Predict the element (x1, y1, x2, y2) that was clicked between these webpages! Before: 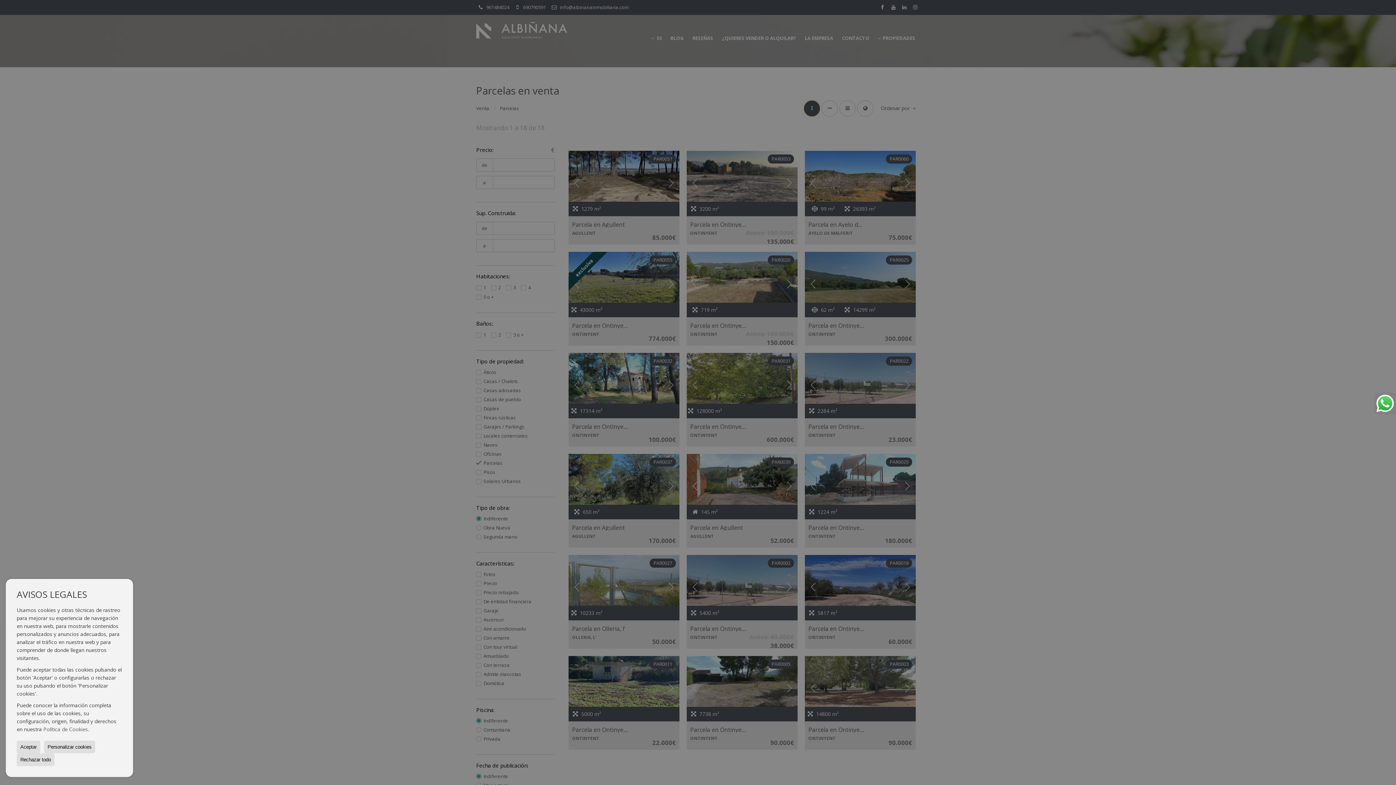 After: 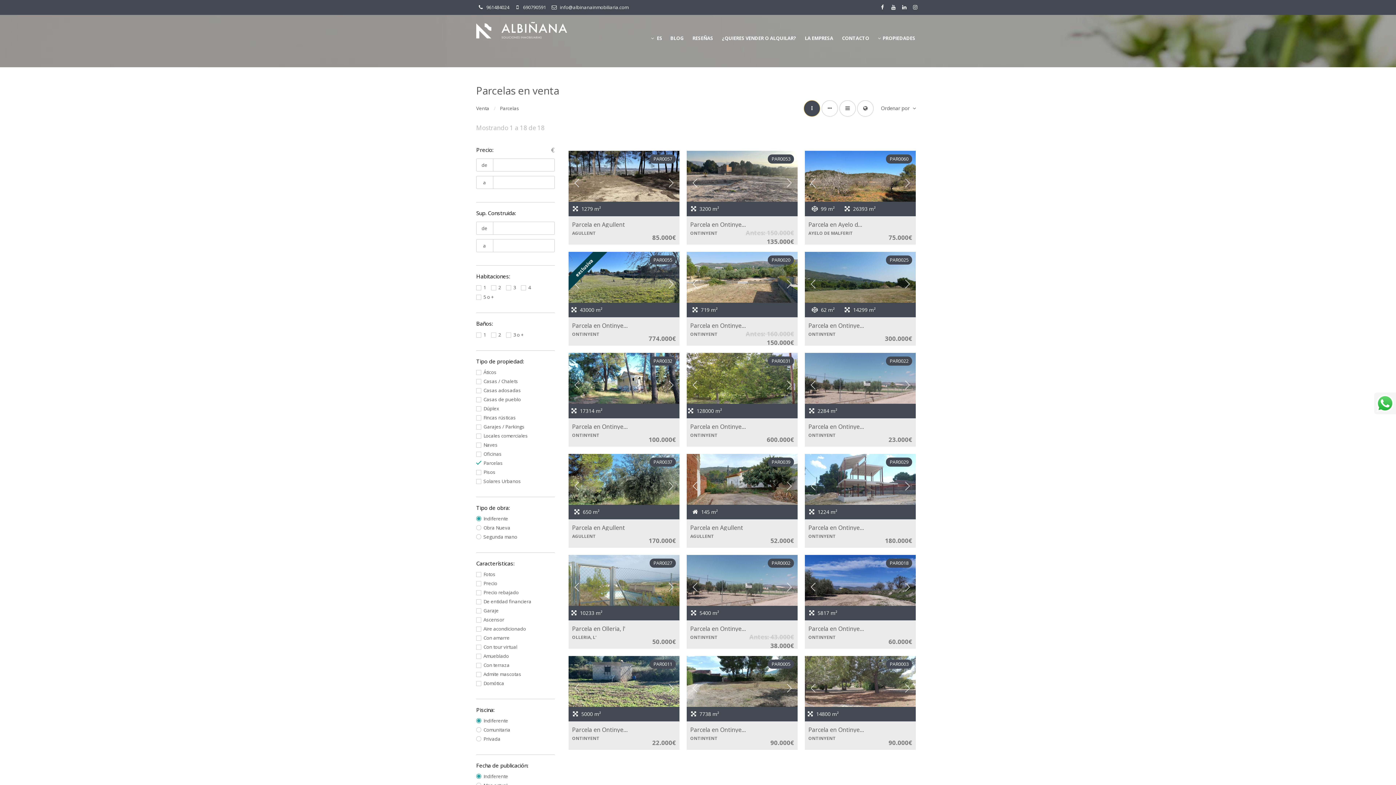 Action: label: Aceptar bbox: (16, 741, 40, 753)